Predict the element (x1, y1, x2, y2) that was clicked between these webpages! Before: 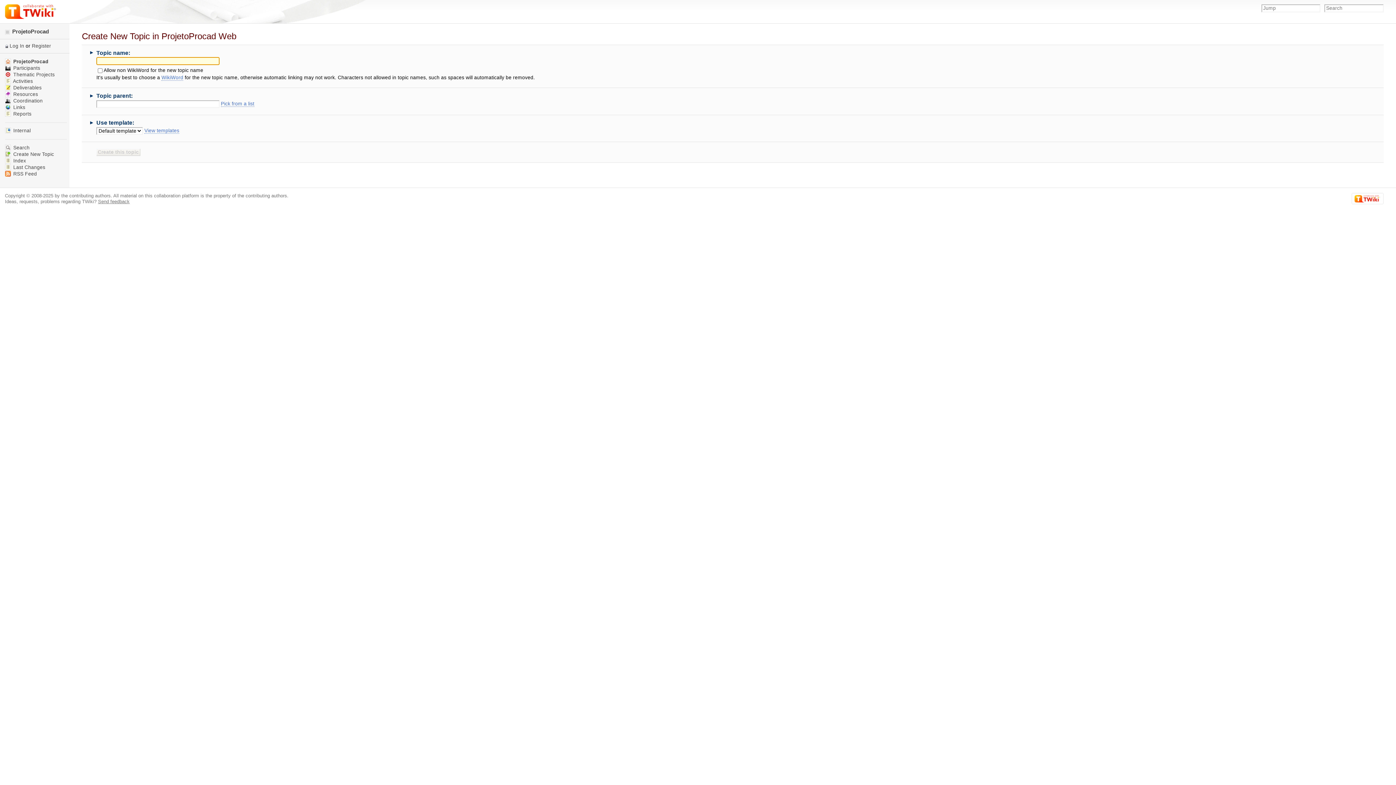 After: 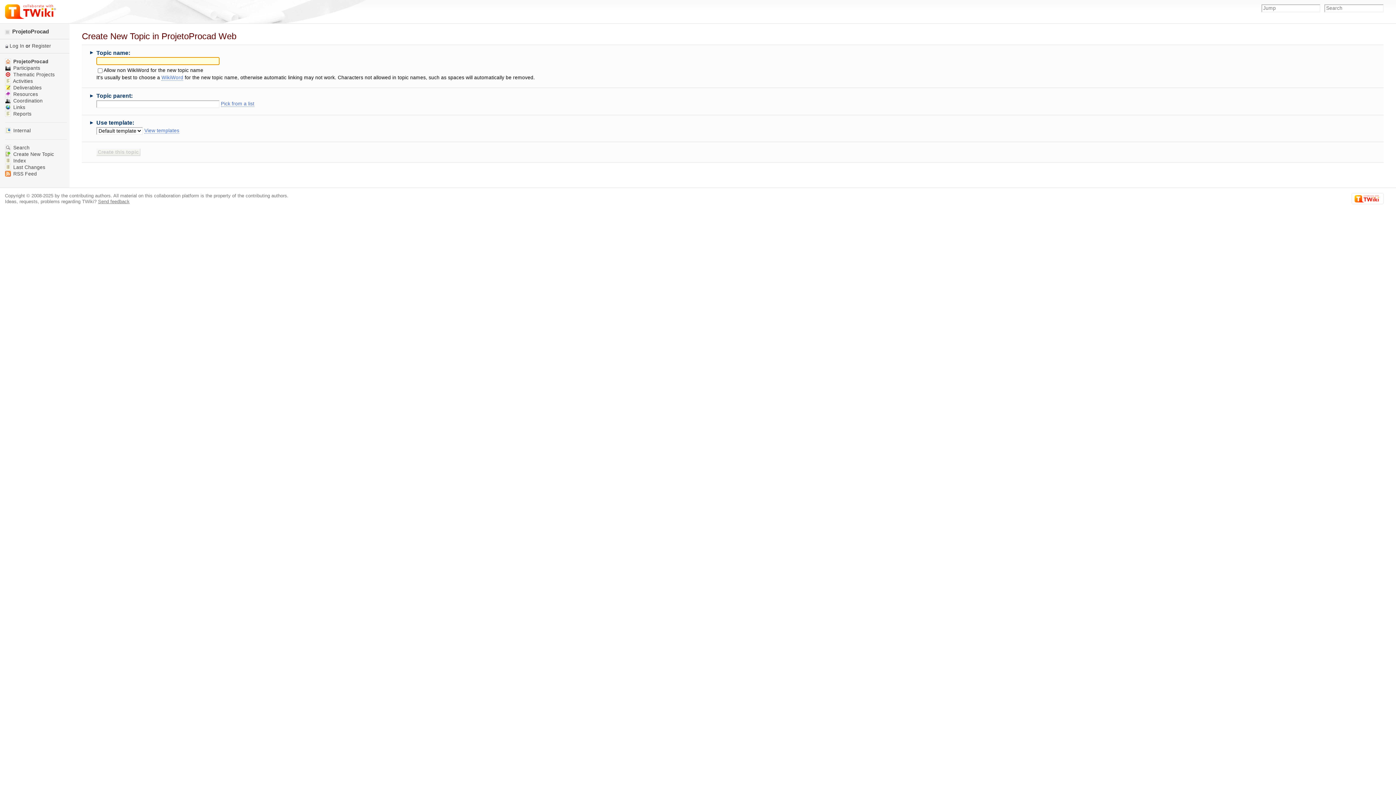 Action: bbox: (4, 151, 54, 156) label:  Create New Topic